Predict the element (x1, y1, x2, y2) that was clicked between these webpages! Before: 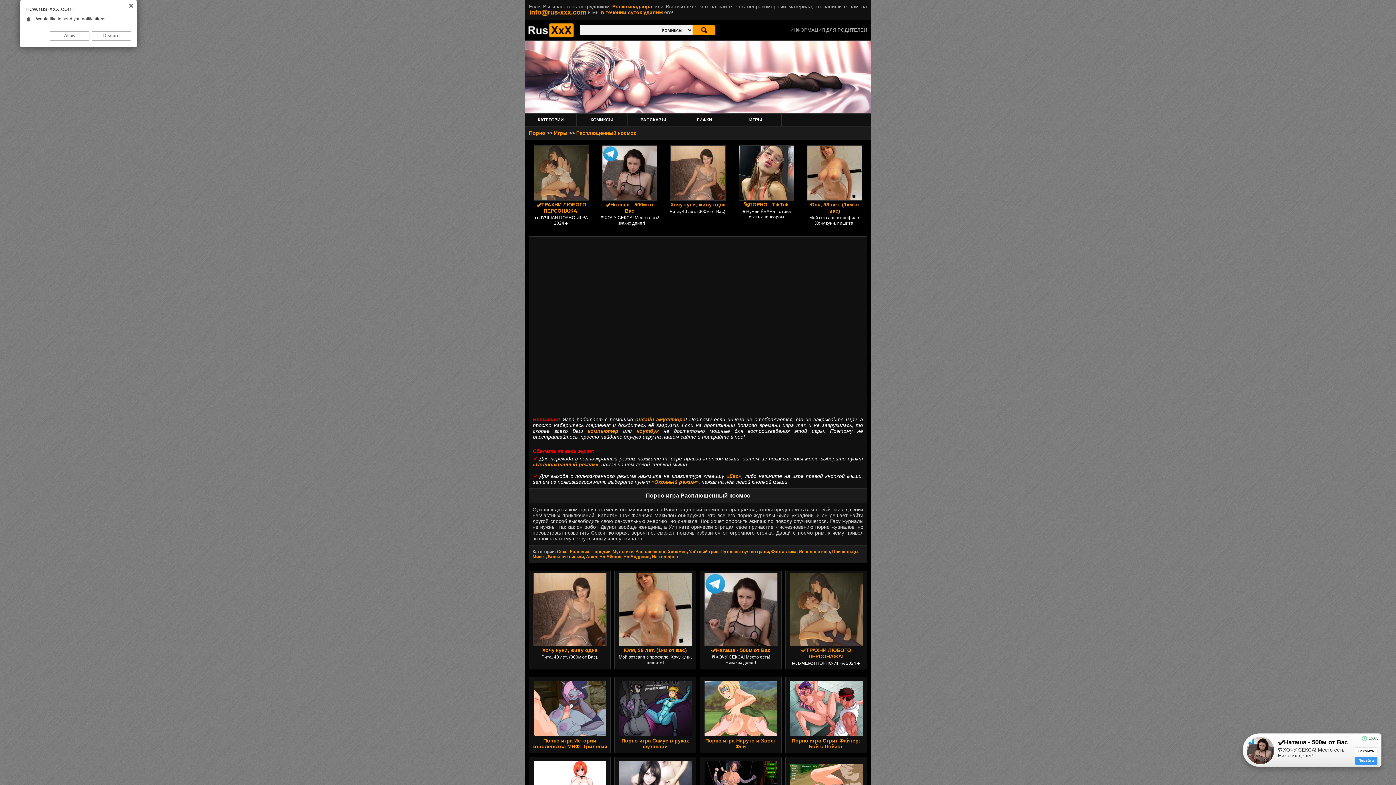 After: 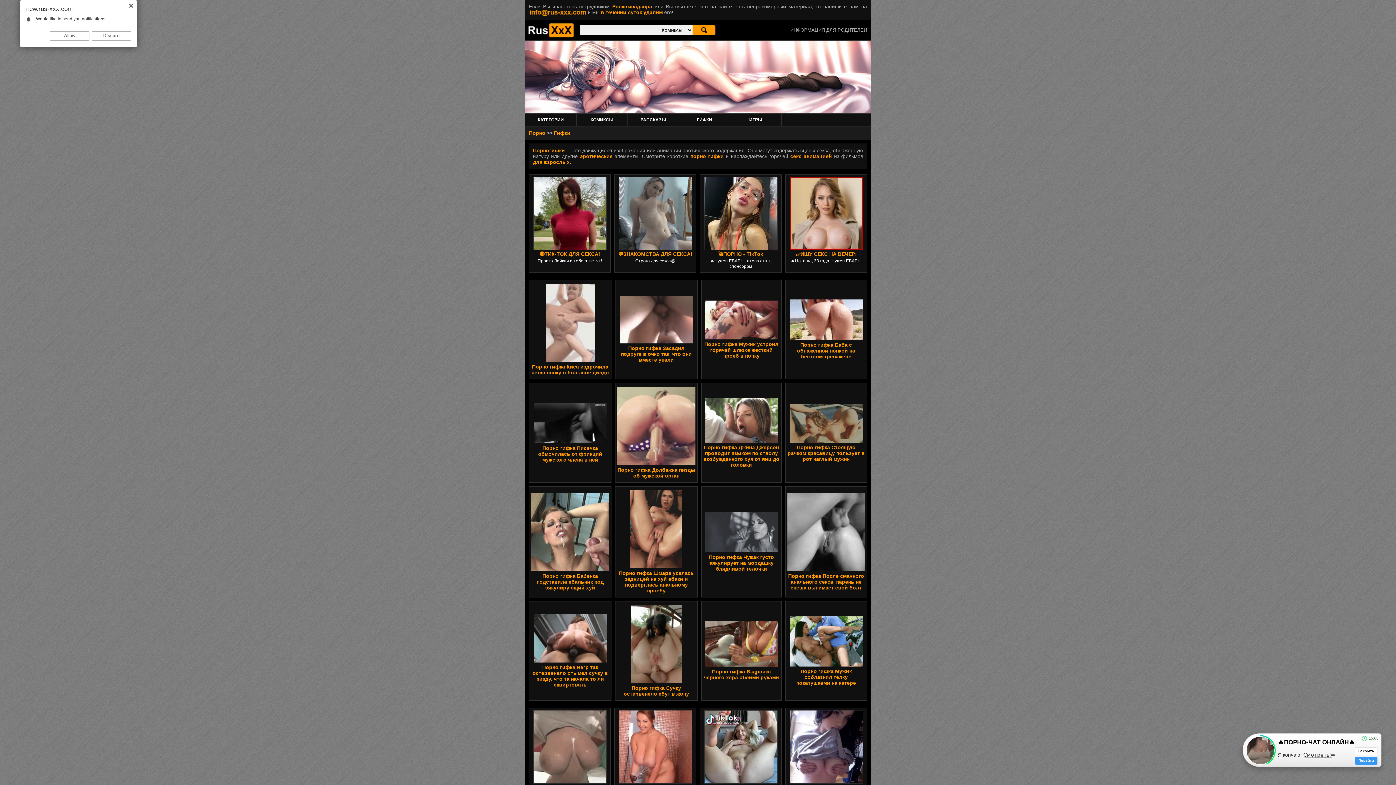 Action: label: ГИФКИ bbox: (697, 117, 712, 122)